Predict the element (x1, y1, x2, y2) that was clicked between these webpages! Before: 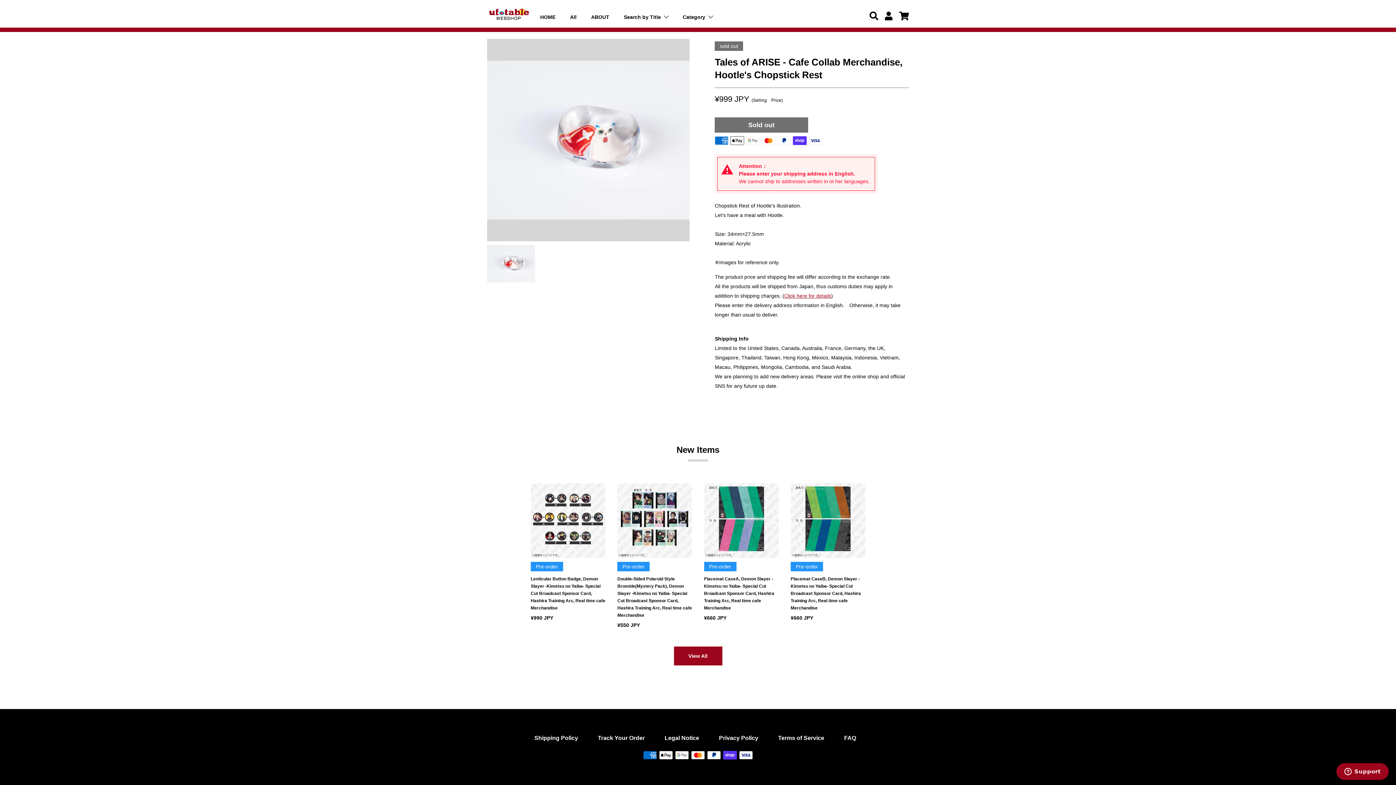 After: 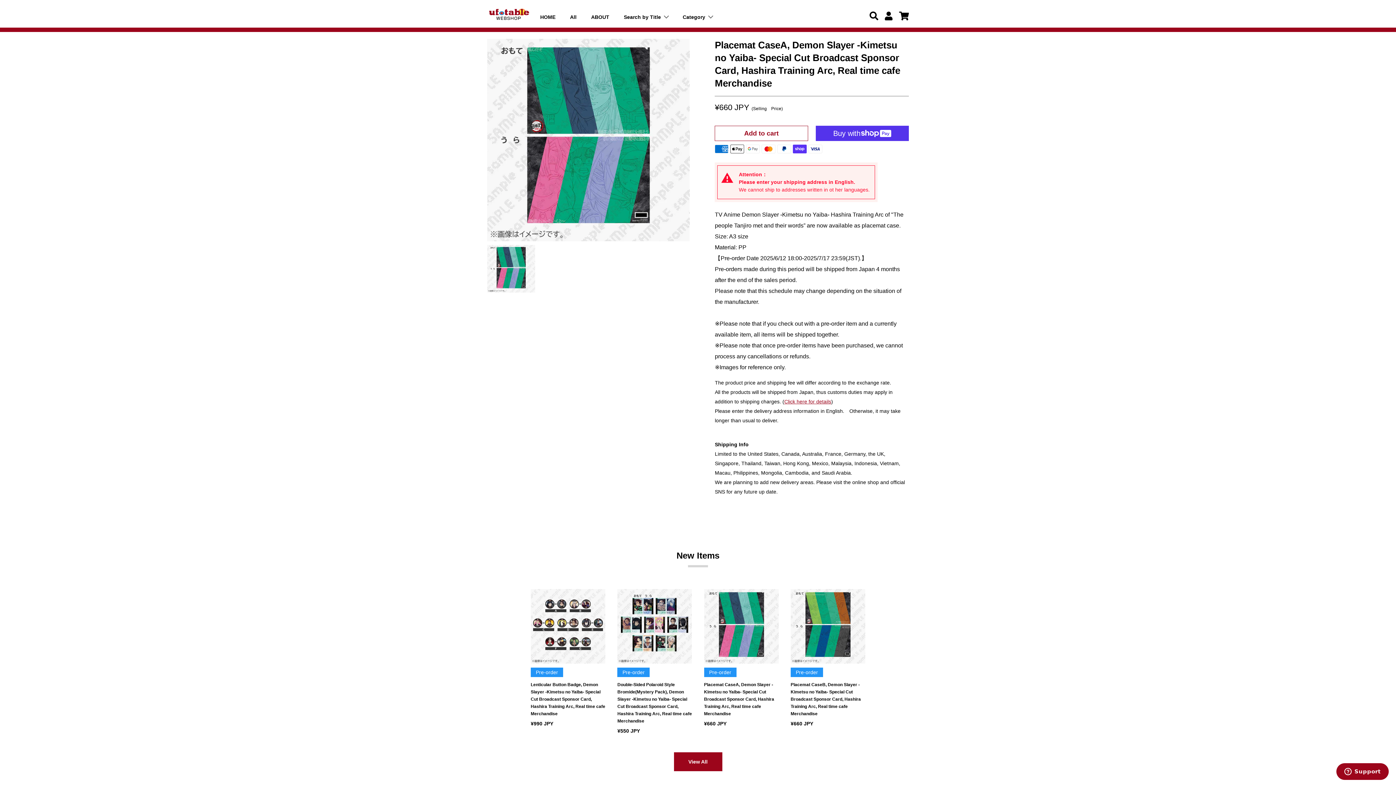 Action: label: Pre-order

Placemat CaseA, Demon Slayer -Kimetsu no Yaiba- Special Cut Broadcast Sponsor Card, Hashira Training Arc, Real time cafe Merchandise

¥660 JPY bbox: (704, 483, 778, 622)